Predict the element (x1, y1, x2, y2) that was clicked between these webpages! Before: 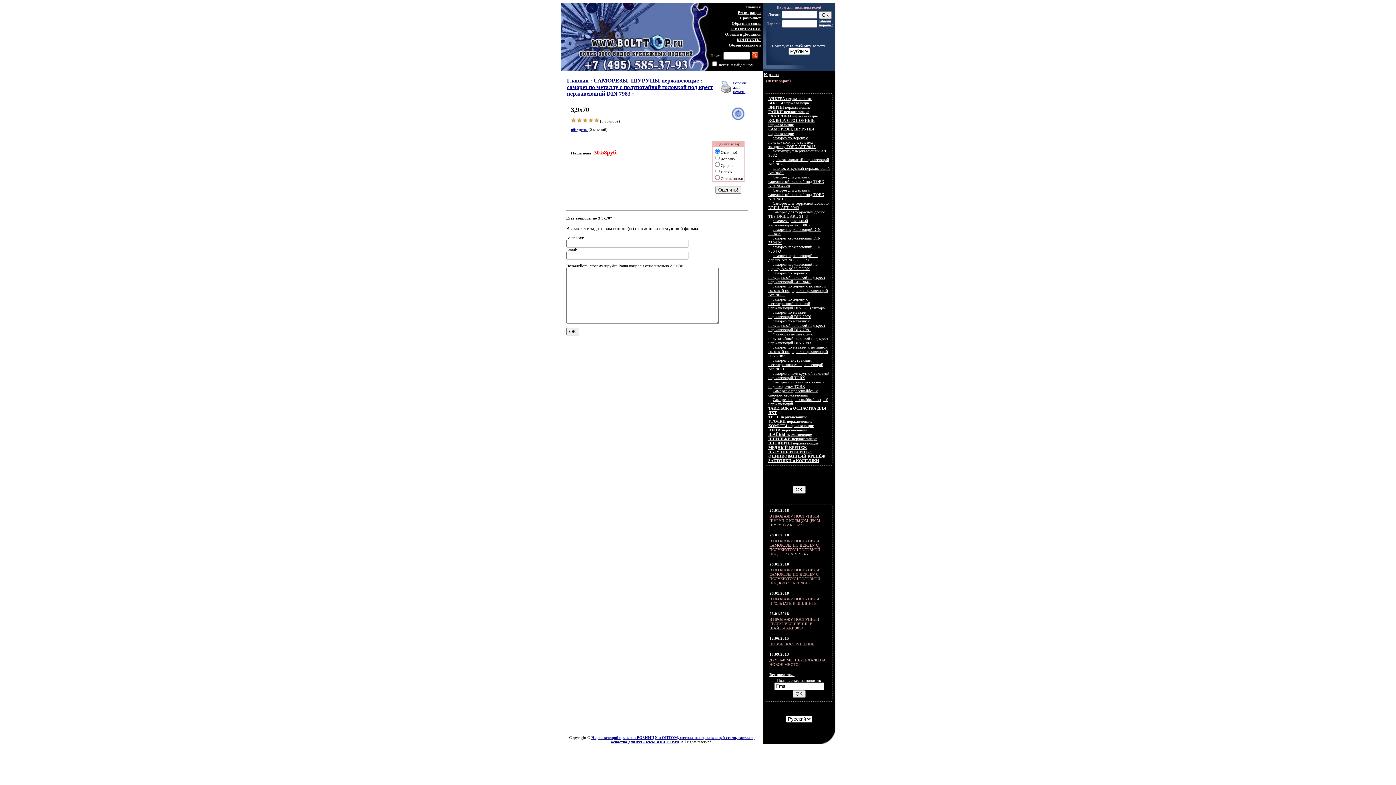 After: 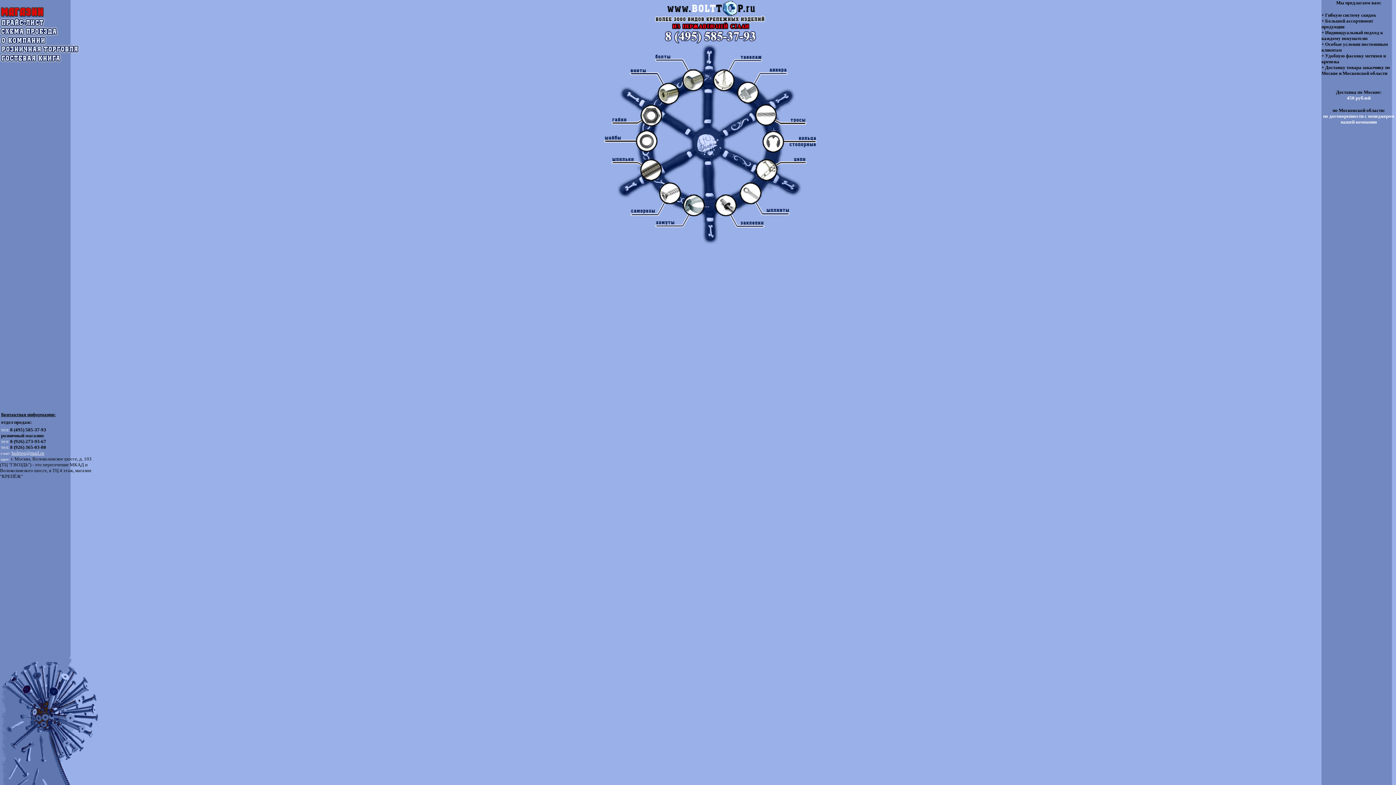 Action: bbox: (591, 735, 754, 744) label: Нержавеющий крепеж в РОЗНИЦУ и ОПТОМ, метизы из нержавеющей стали, такелаж, оснастка для яхт - www.BOLTTOP.ru